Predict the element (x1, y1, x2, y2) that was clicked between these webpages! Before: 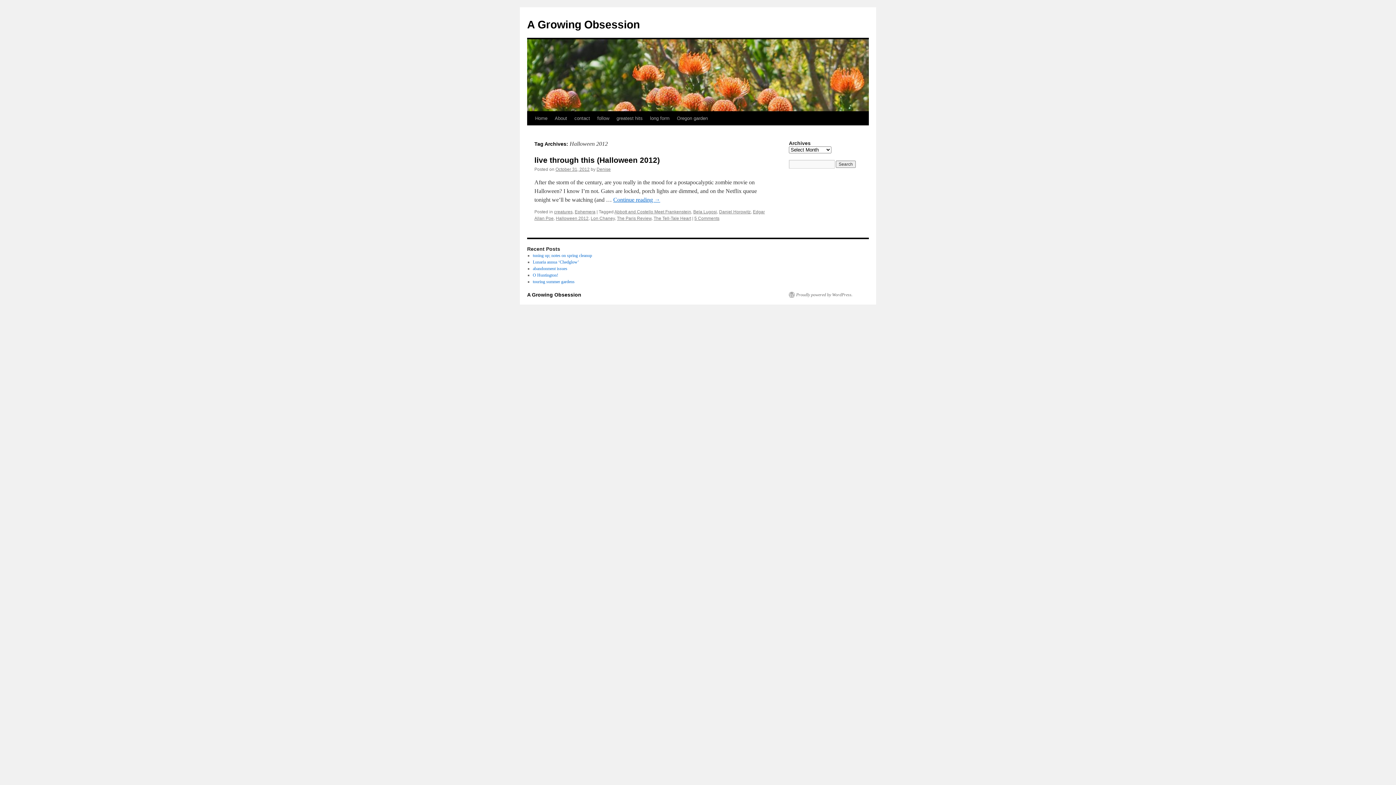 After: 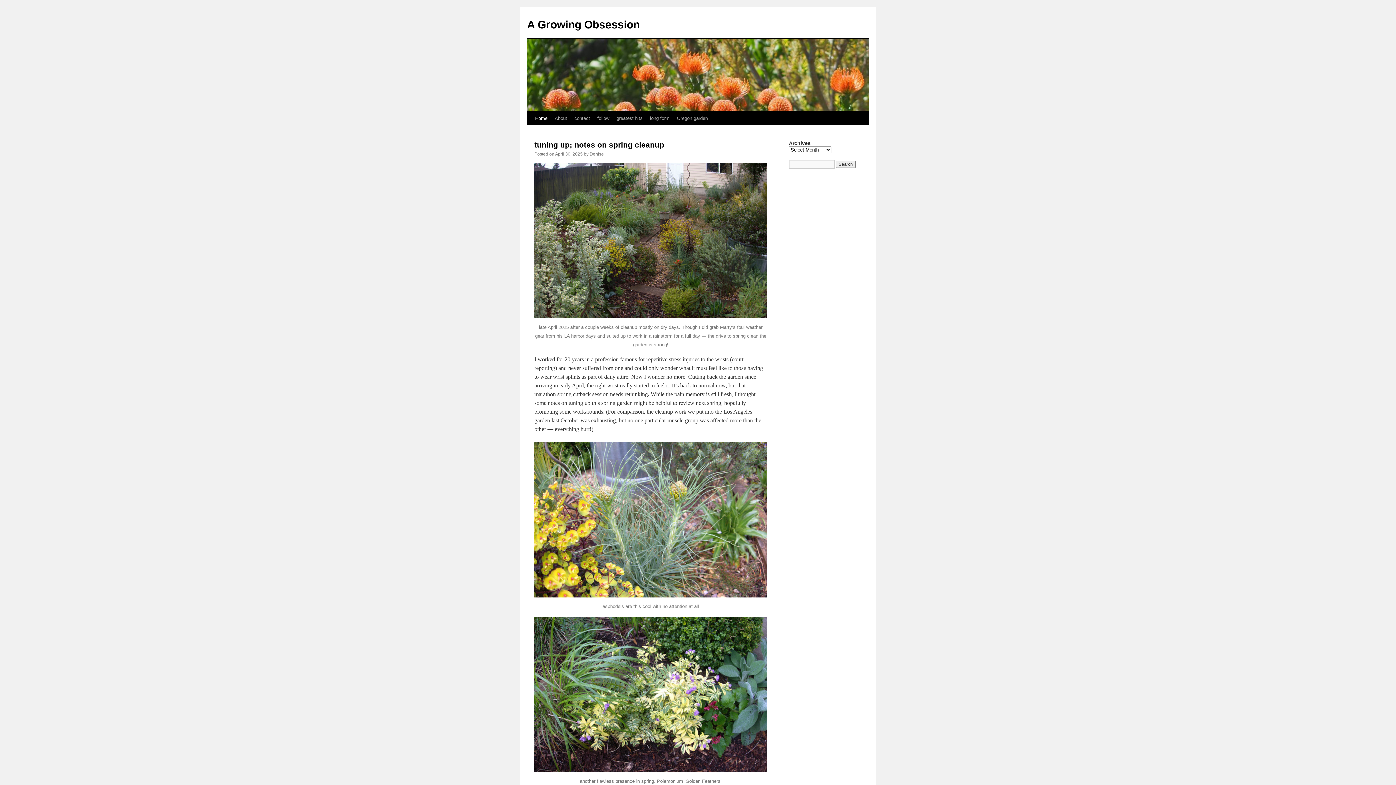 Action: bbox: (527, 292, 581, 297) label: A Growing Obsession